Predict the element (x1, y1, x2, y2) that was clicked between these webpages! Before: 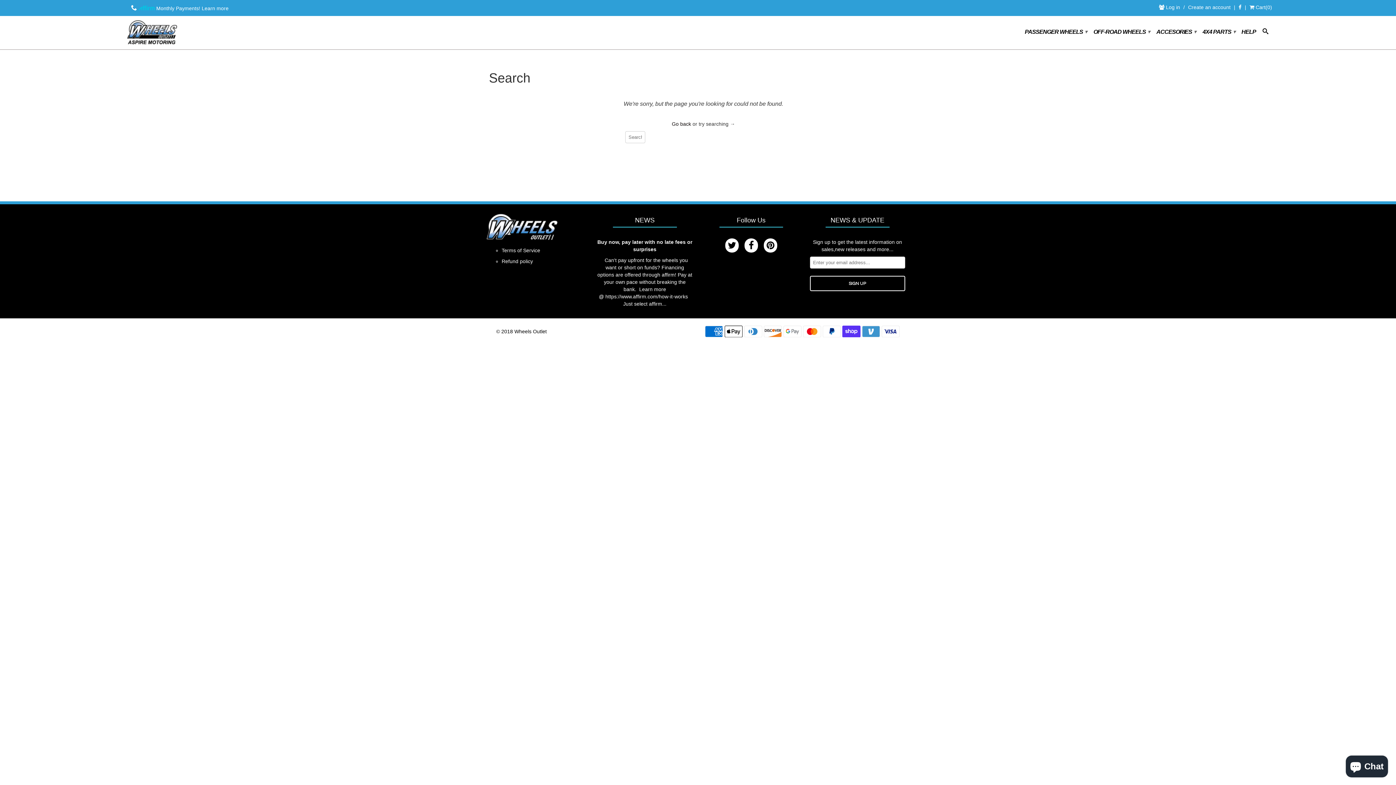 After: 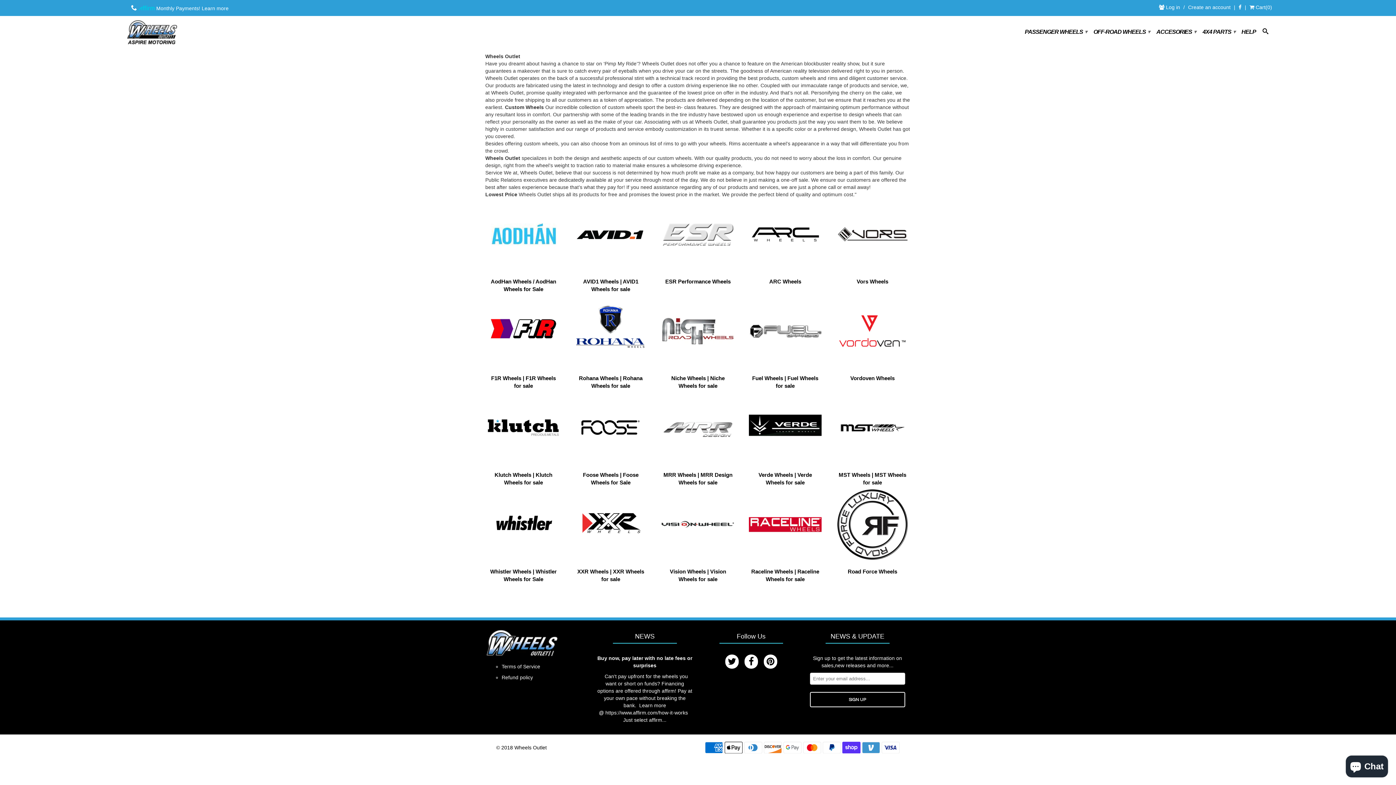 Action: bbox: (485, 223, 558, 229)